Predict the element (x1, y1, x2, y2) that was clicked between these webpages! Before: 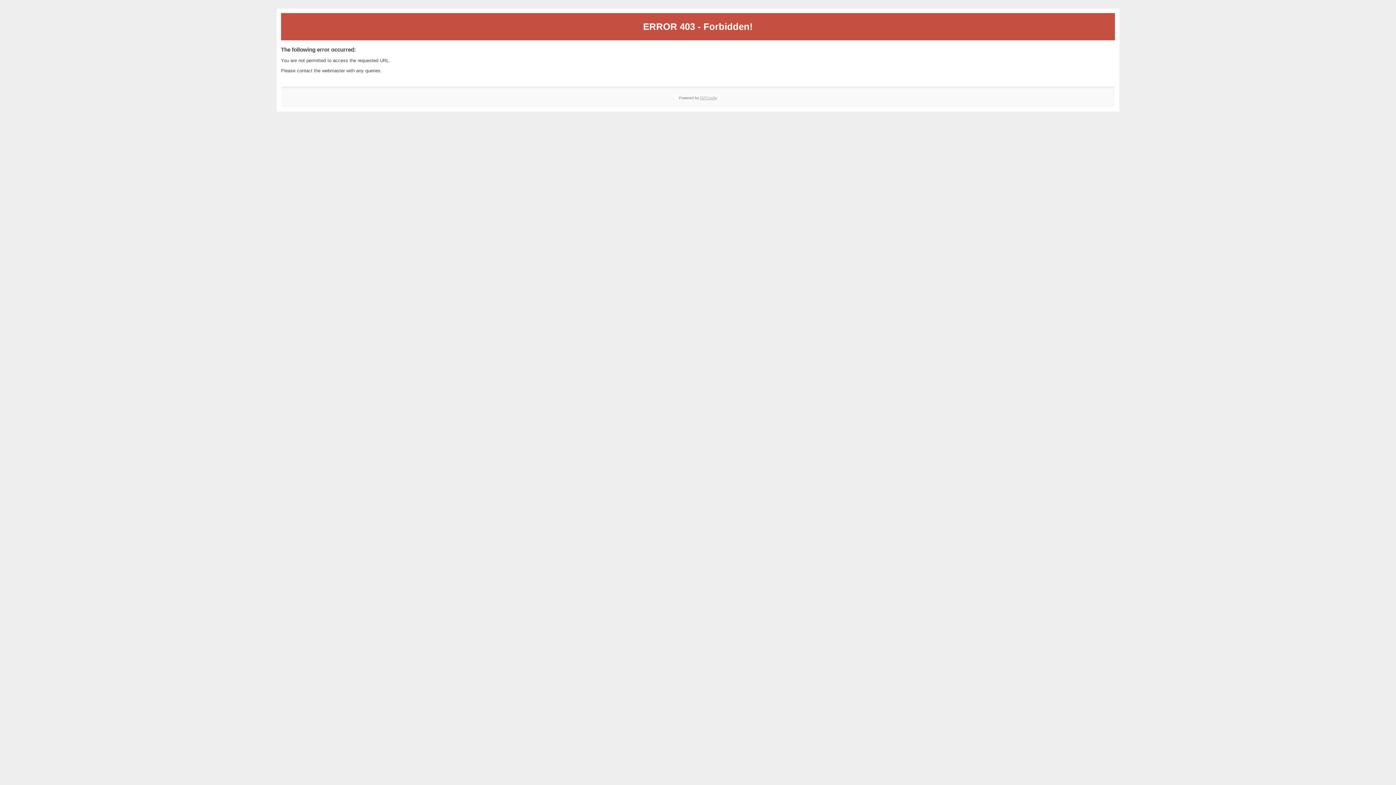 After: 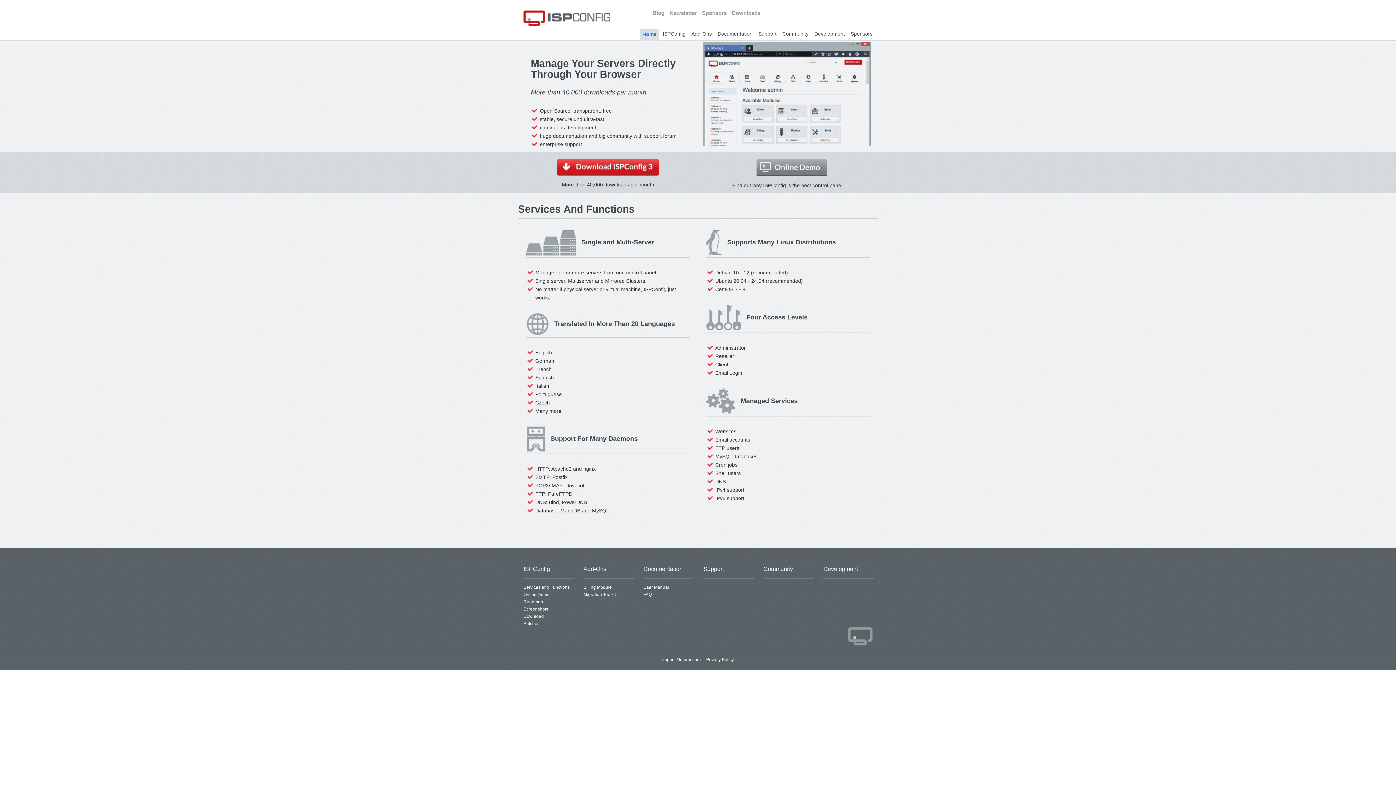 Action: label: ISPConfig bbox: (700, 95, 717, 99)